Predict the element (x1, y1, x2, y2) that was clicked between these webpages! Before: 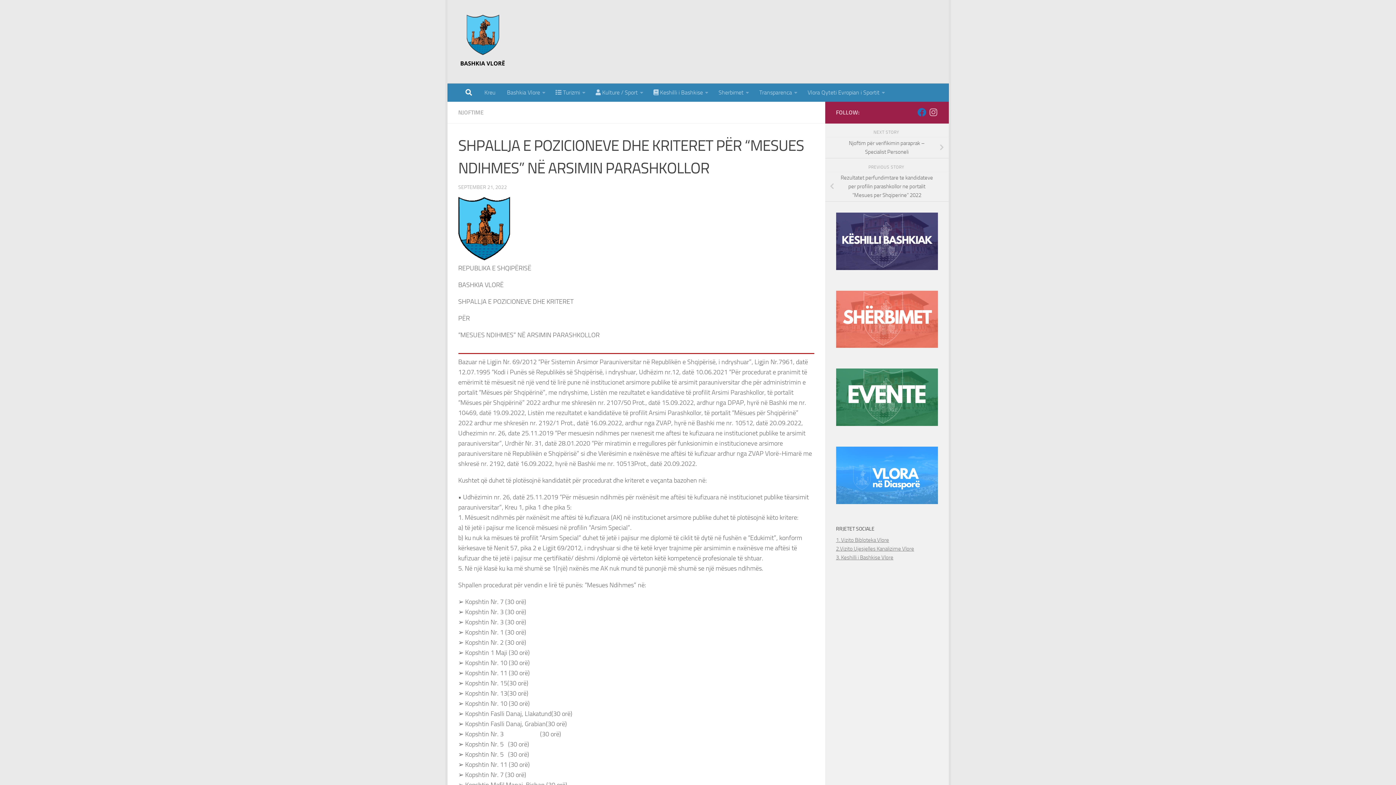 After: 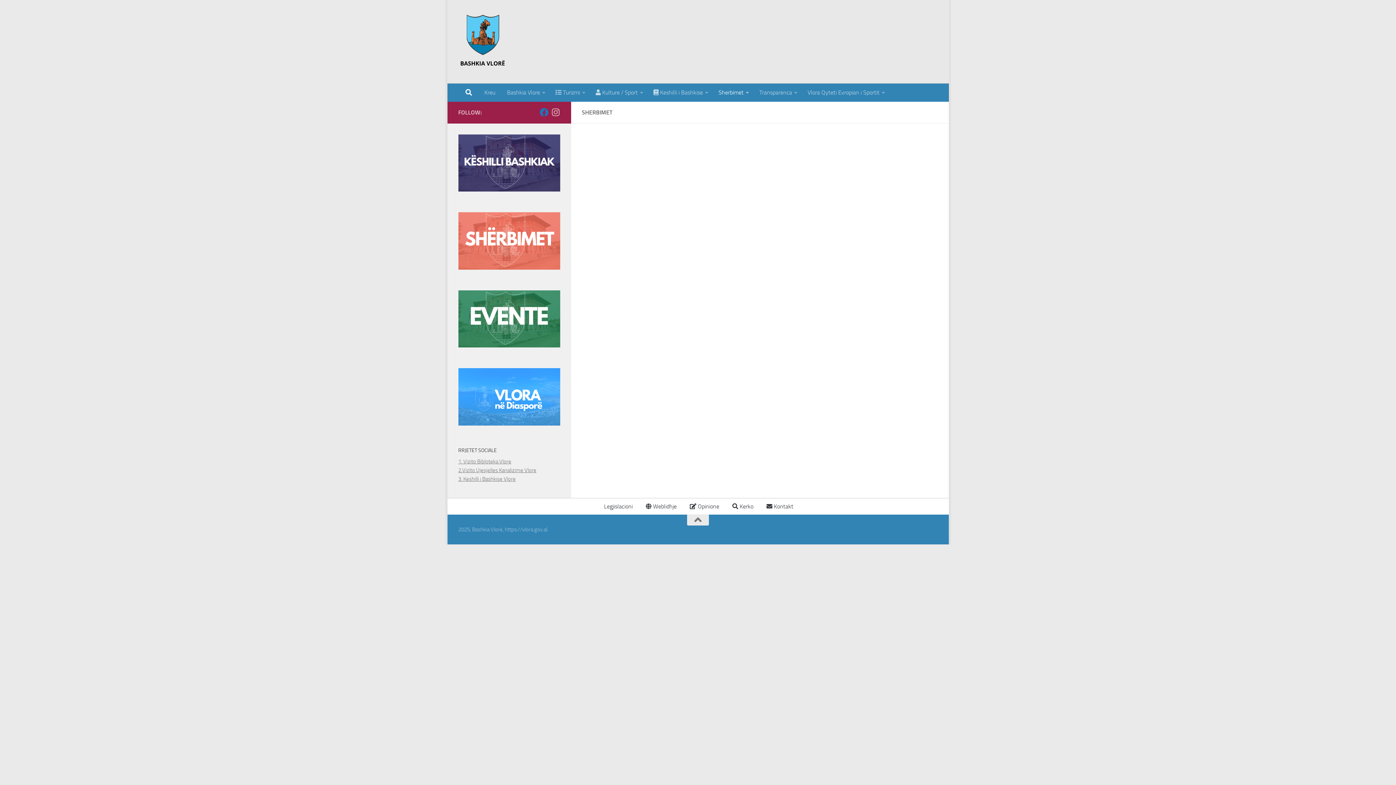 Action: bbox: (713, 83, 754, 101) label: Sherbimet